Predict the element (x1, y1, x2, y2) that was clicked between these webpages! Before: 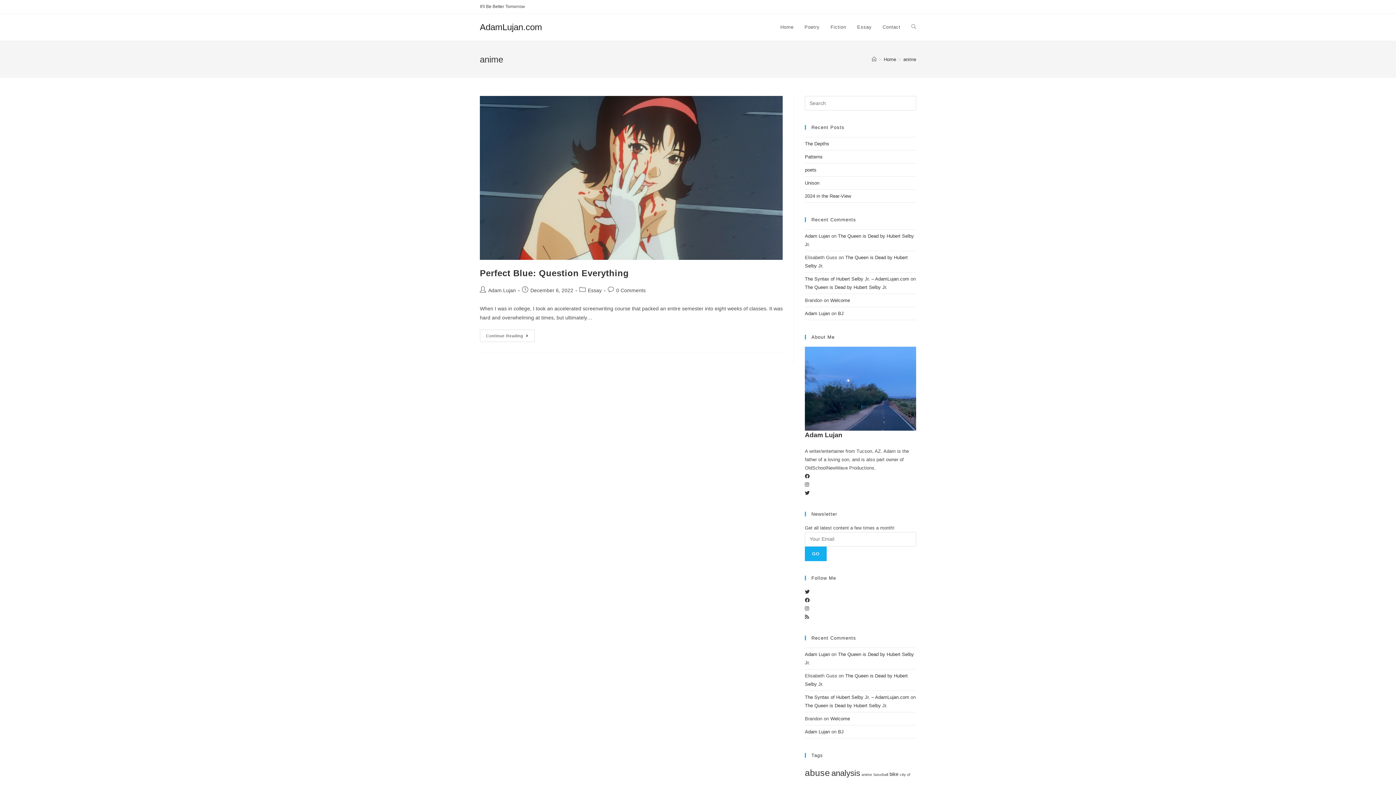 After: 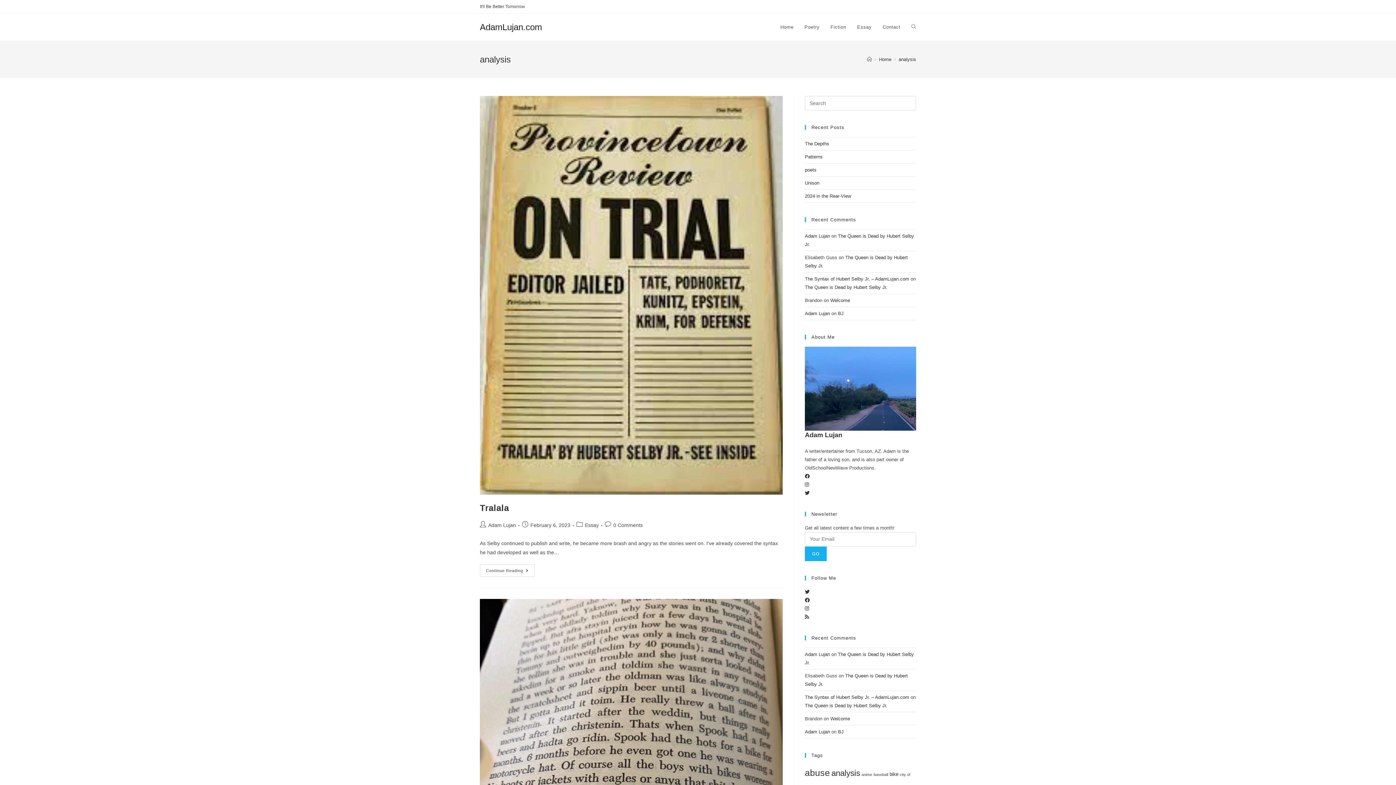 Action: bbox: (831, 768, 860, 778) label: analysis (12 items)